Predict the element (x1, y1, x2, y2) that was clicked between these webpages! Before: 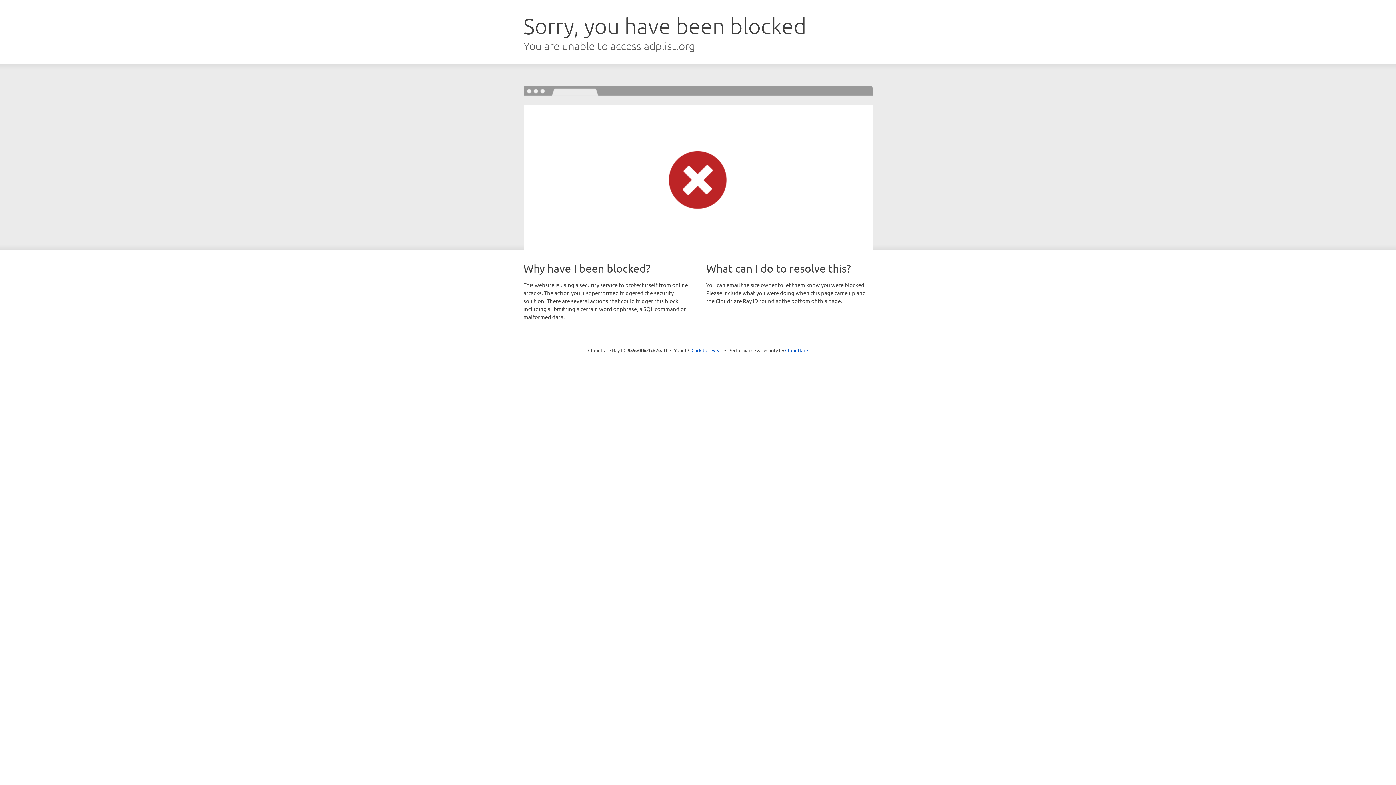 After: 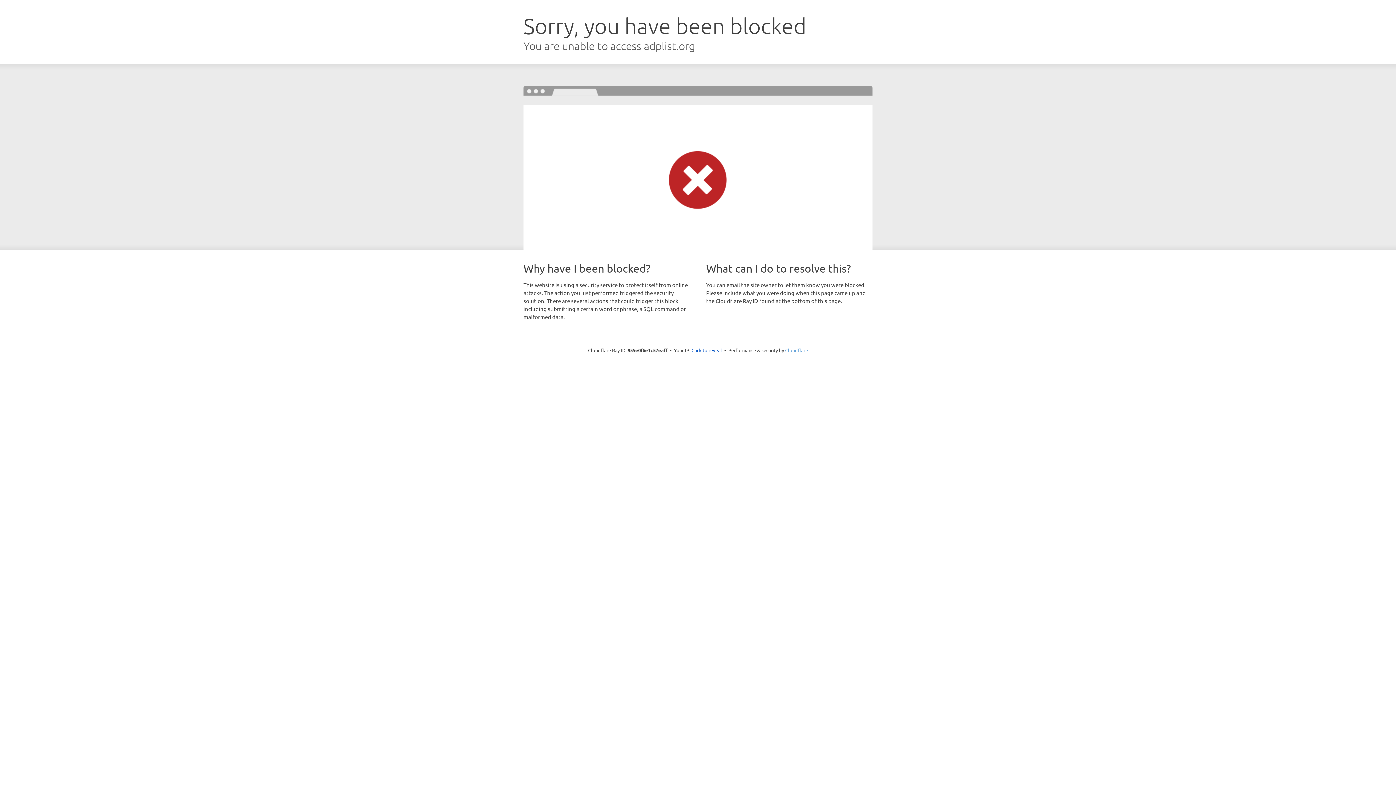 Action: label: Cloudflare bbox: (785, 347, 808, 353)